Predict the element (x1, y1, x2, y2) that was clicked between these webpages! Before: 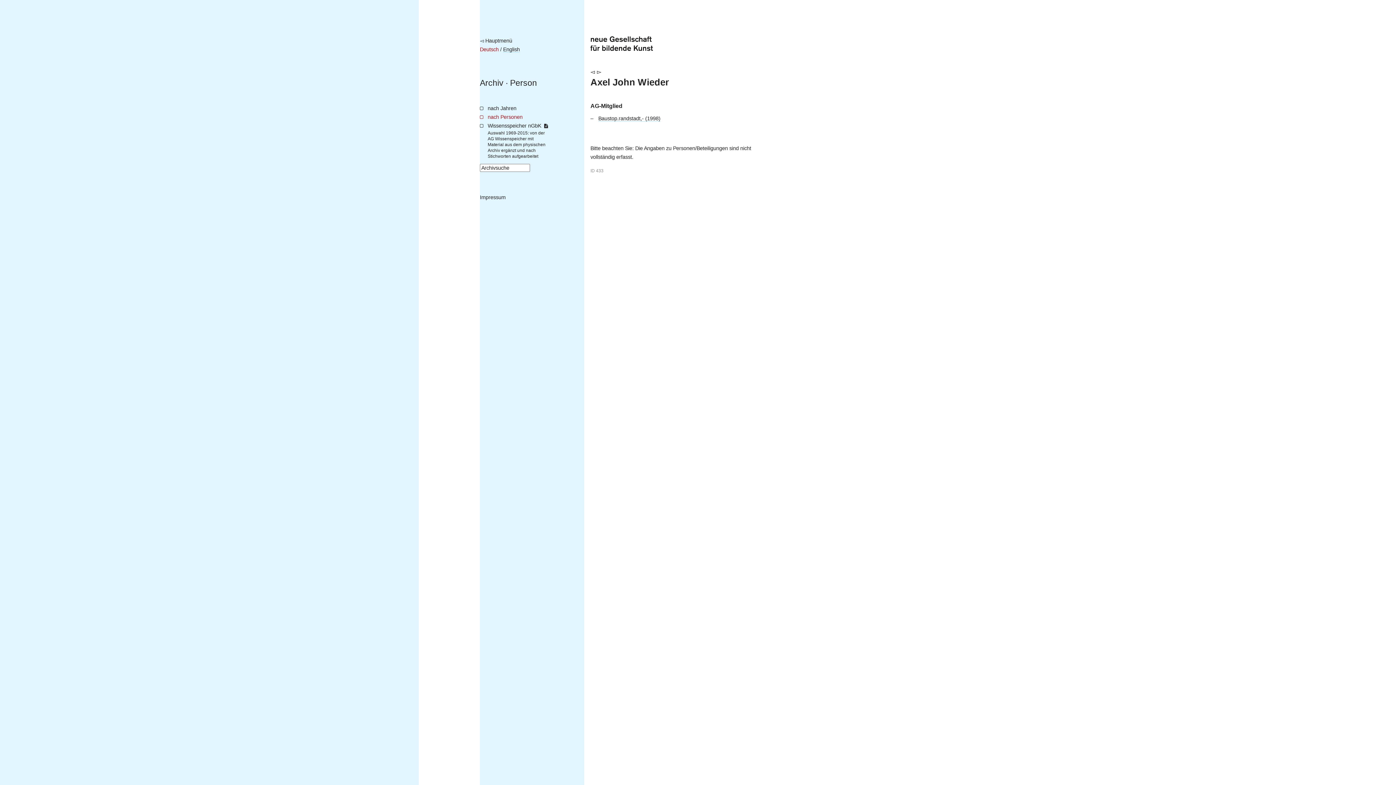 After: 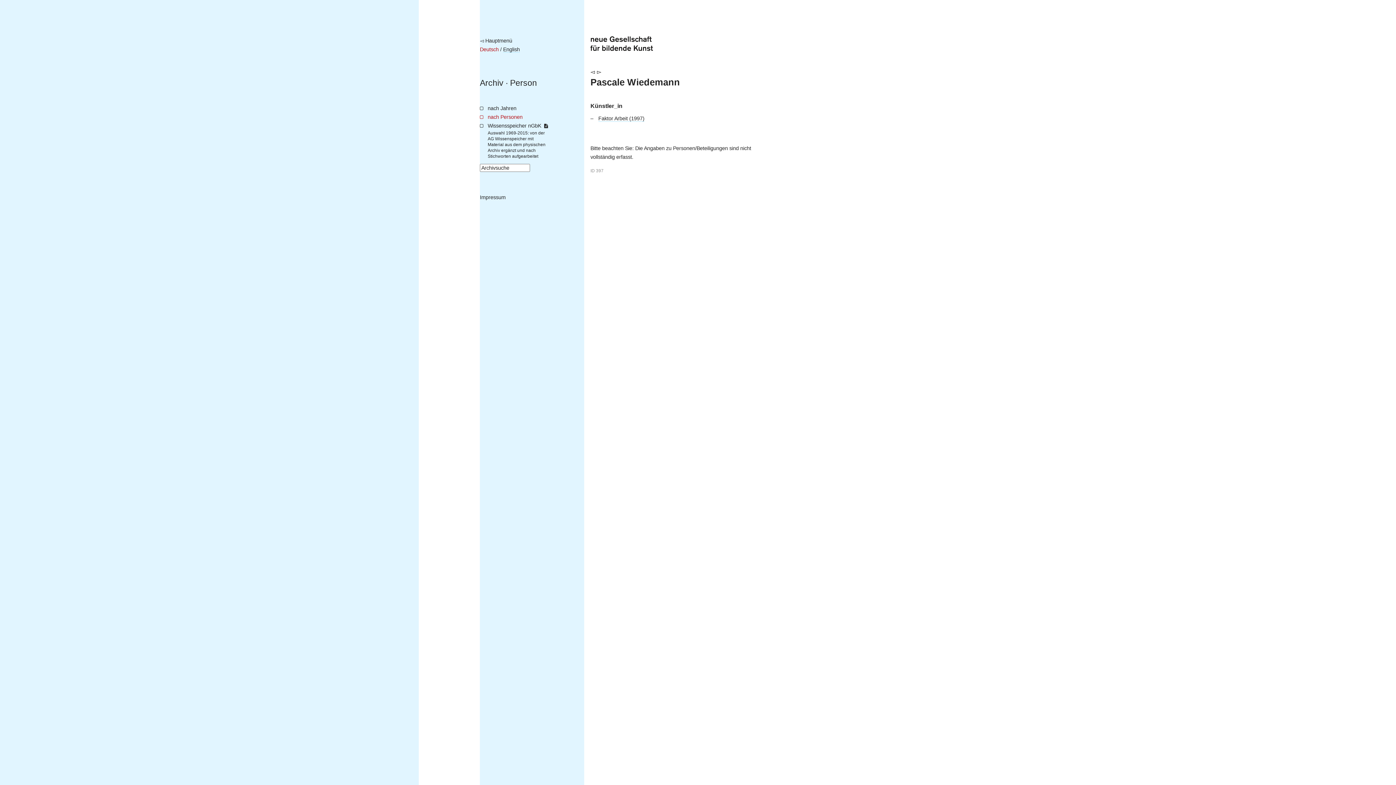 Action: bbox: (590, 68, 594, 74) label: ◅